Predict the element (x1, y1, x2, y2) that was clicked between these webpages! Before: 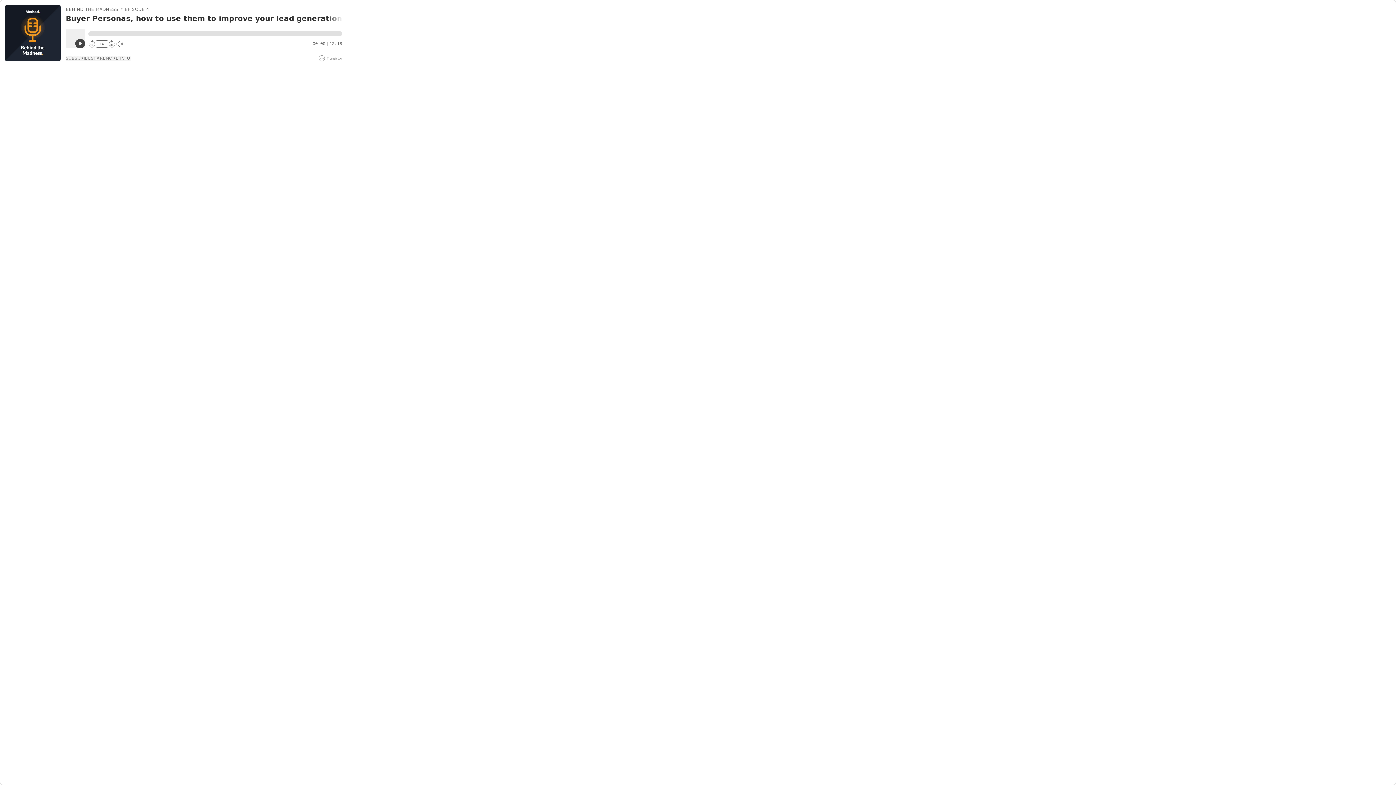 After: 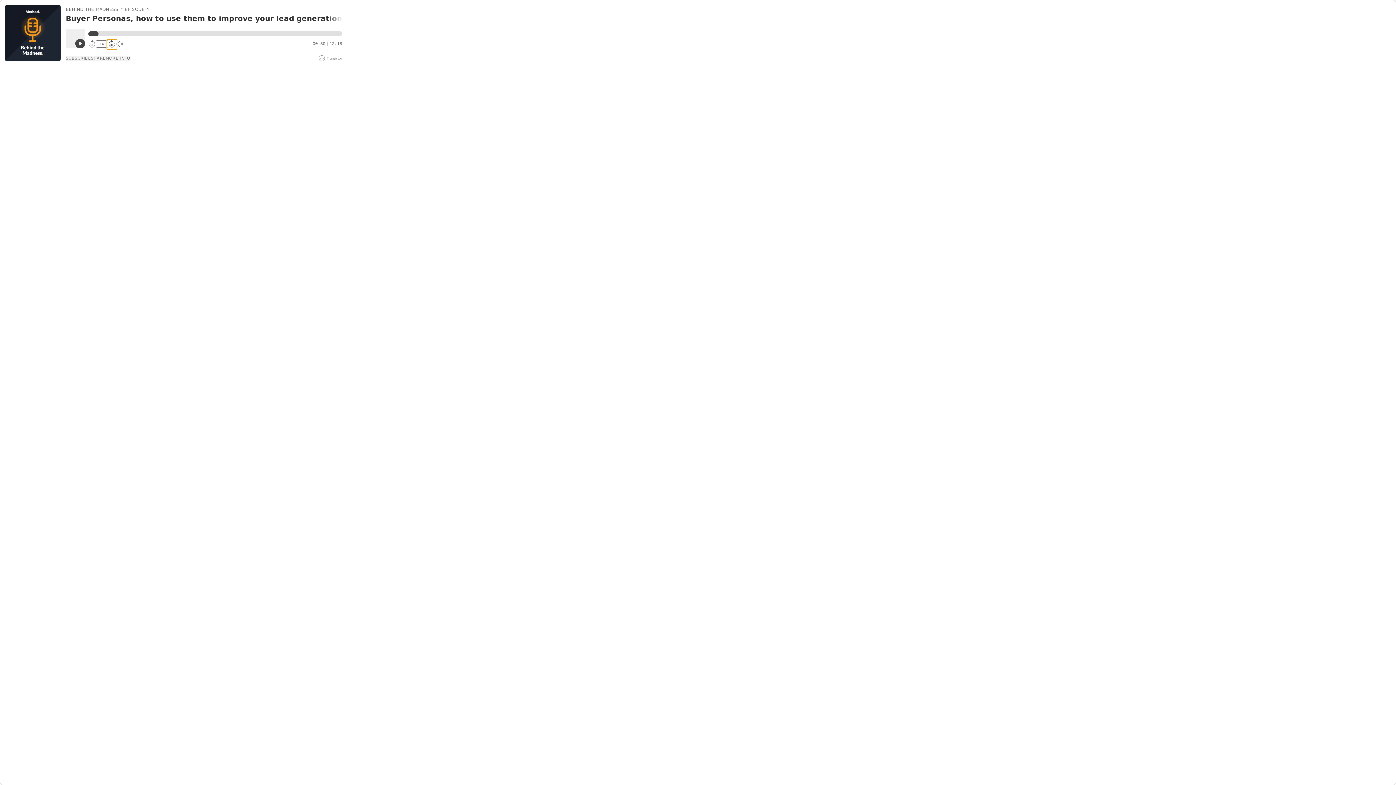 Action: bbox: (108, 40, 115, 47) label: 30